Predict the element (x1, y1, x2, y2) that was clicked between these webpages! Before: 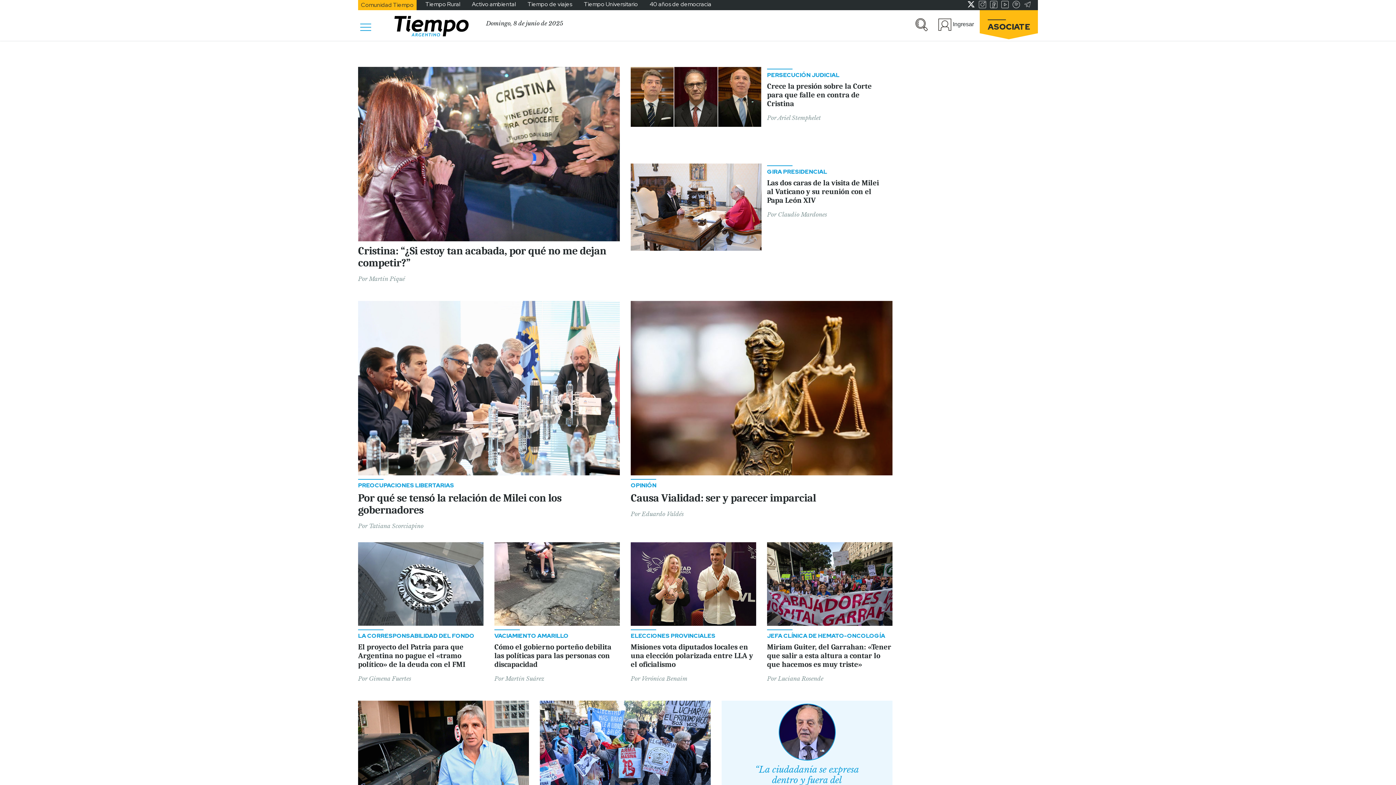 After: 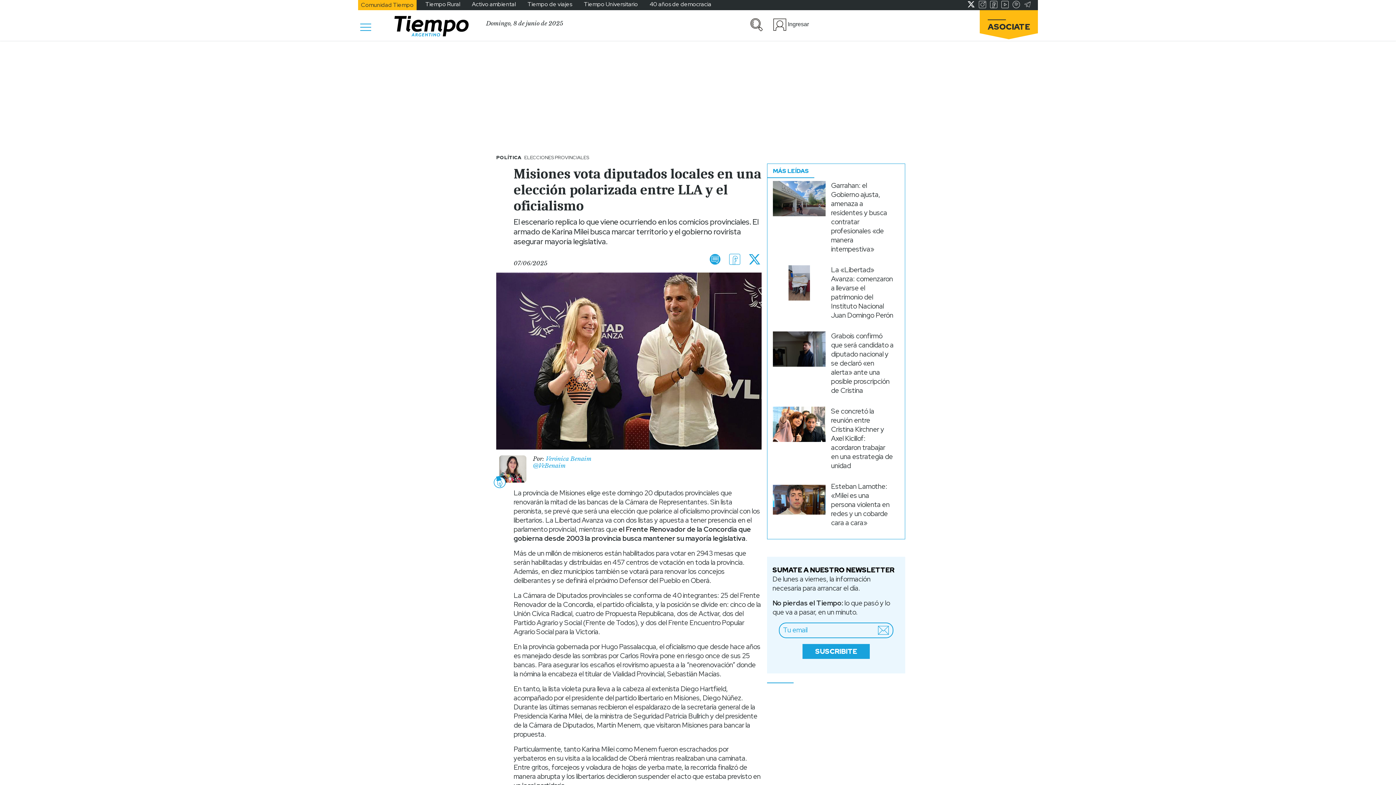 Action: bbox: (630, 642, 756, 669) label: Misiones vota diputados locales en una elección polarizada entre LLA y el oficialismo